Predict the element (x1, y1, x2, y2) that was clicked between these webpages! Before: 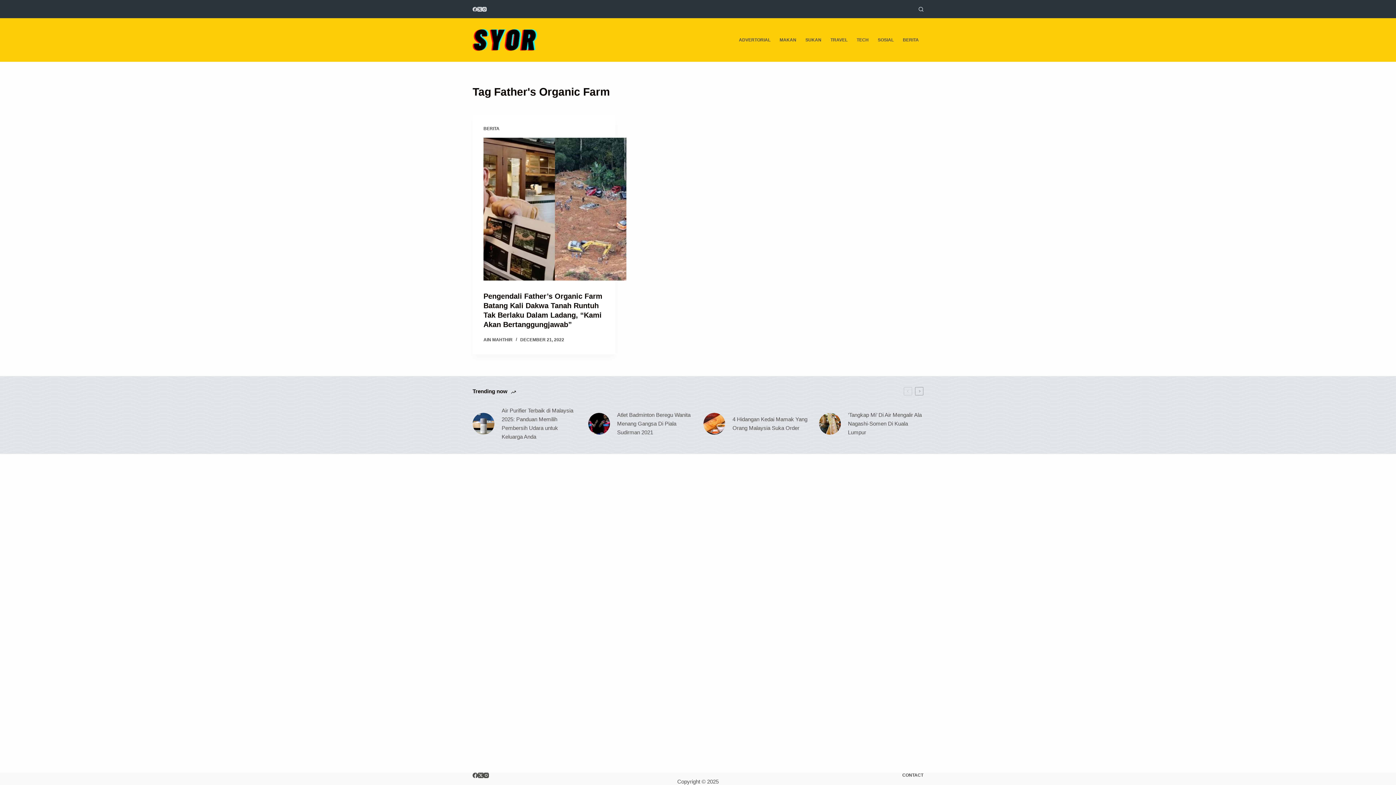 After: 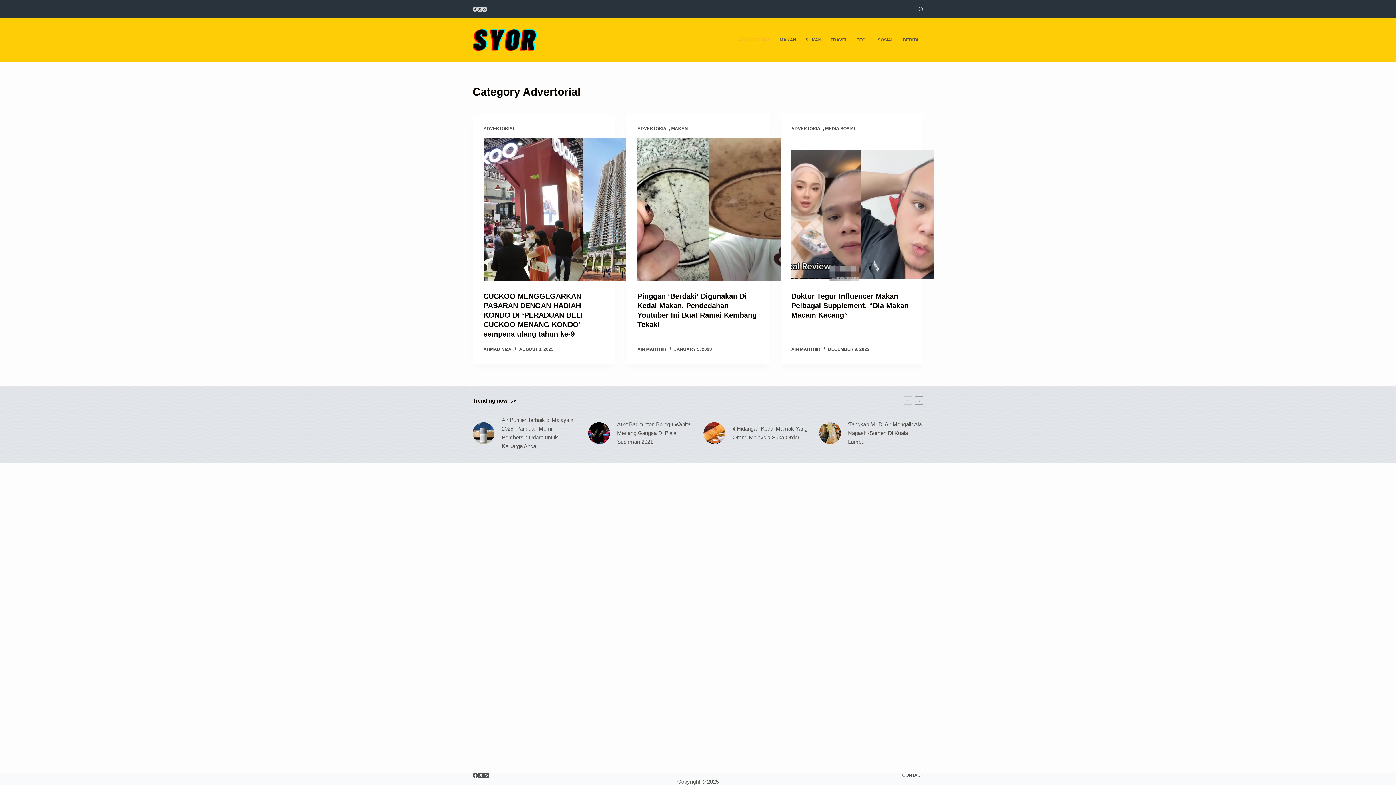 Action: label: ADVERTORIAL bbox: (734, 18, 775, 61)